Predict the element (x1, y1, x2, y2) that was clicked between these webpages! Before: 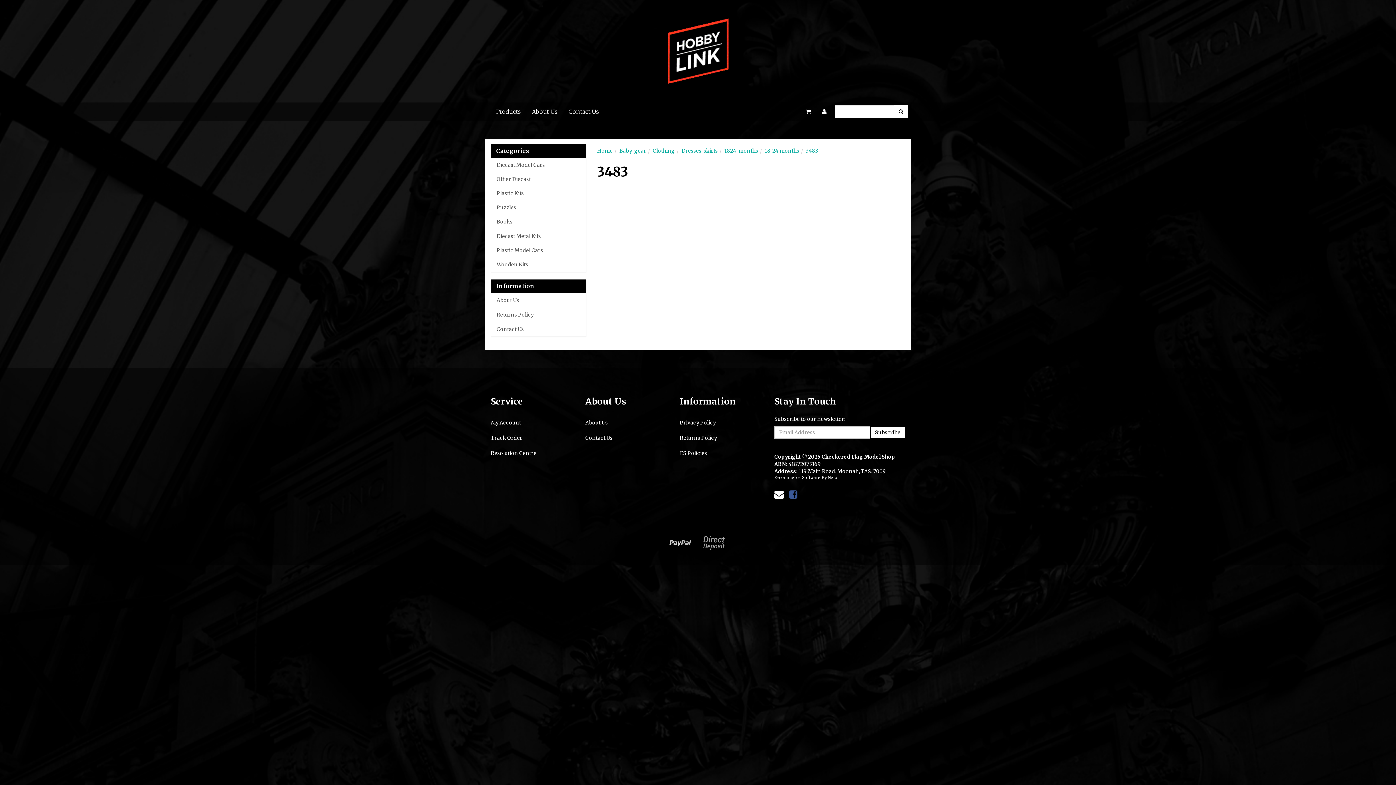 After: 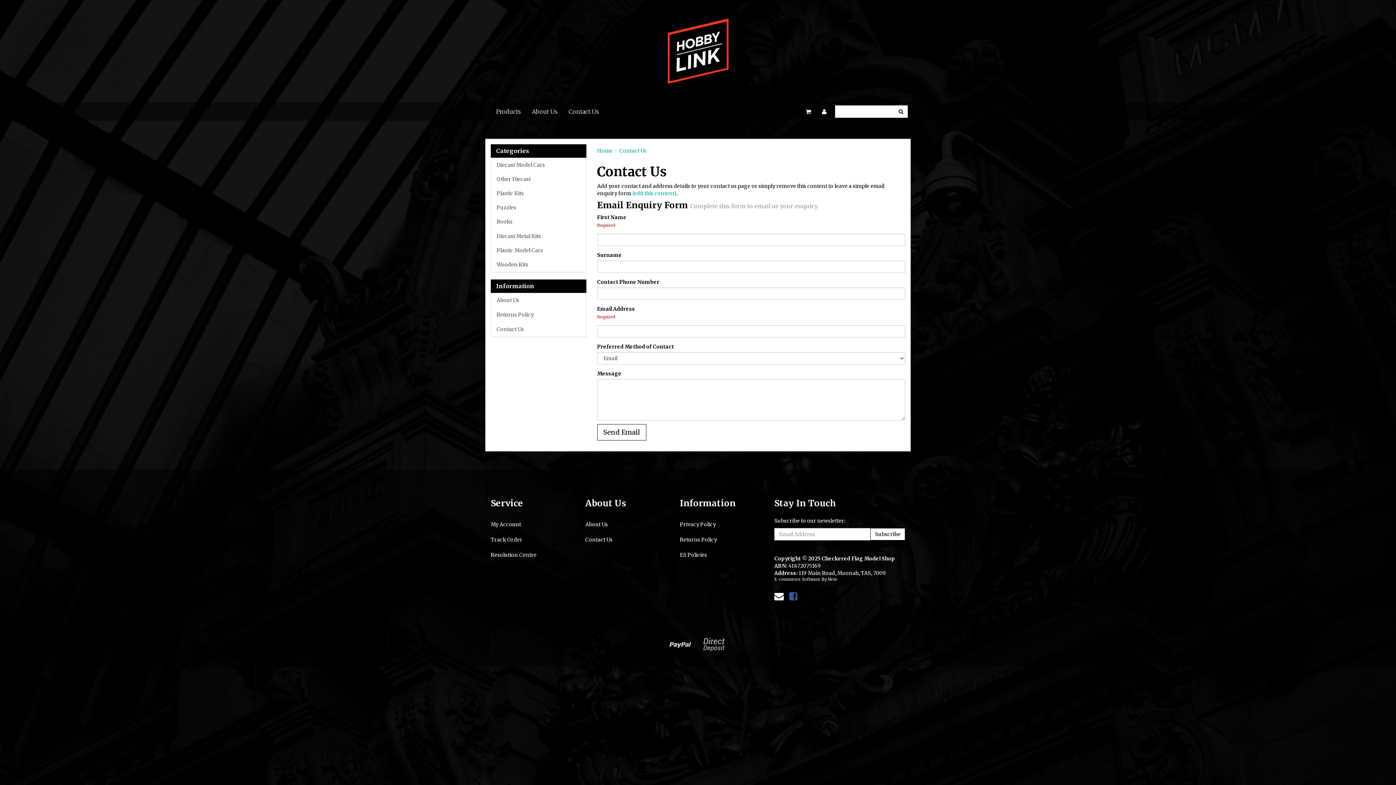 Action: bbox: (491, 322, 586, 336) label: Contact Us